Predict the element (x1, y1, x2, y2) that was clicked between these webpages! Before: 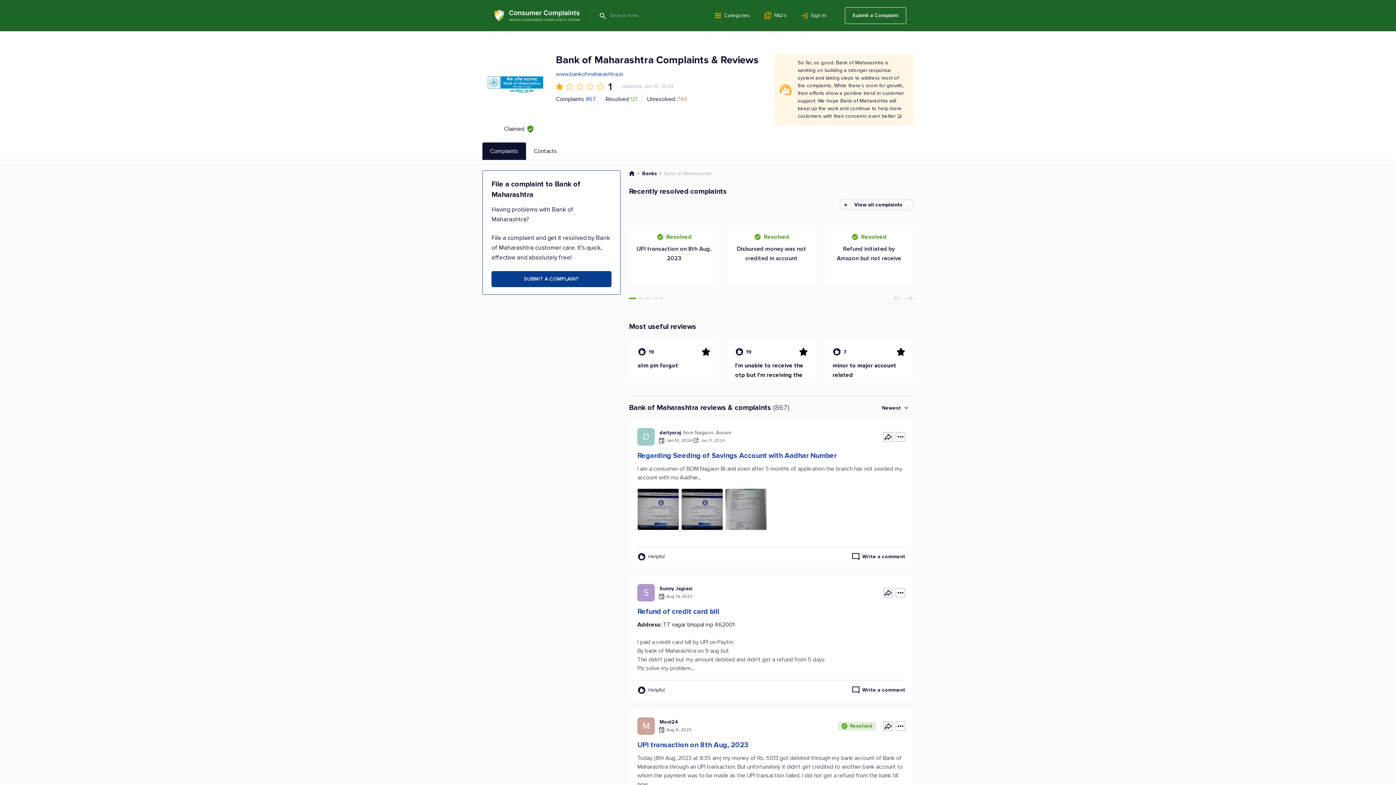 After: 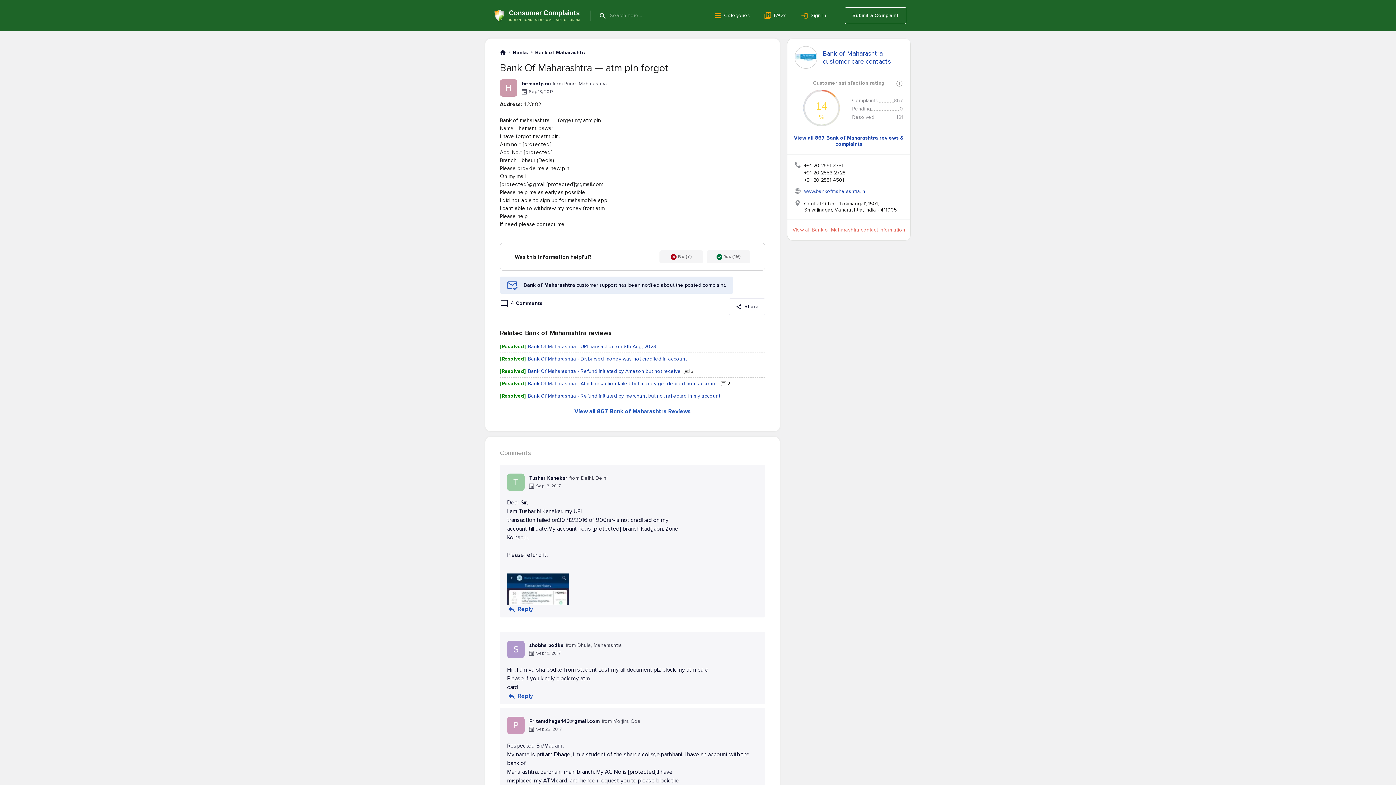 Action: label: 19
atm pin forgot bbox: (629, 338, 719, 383)